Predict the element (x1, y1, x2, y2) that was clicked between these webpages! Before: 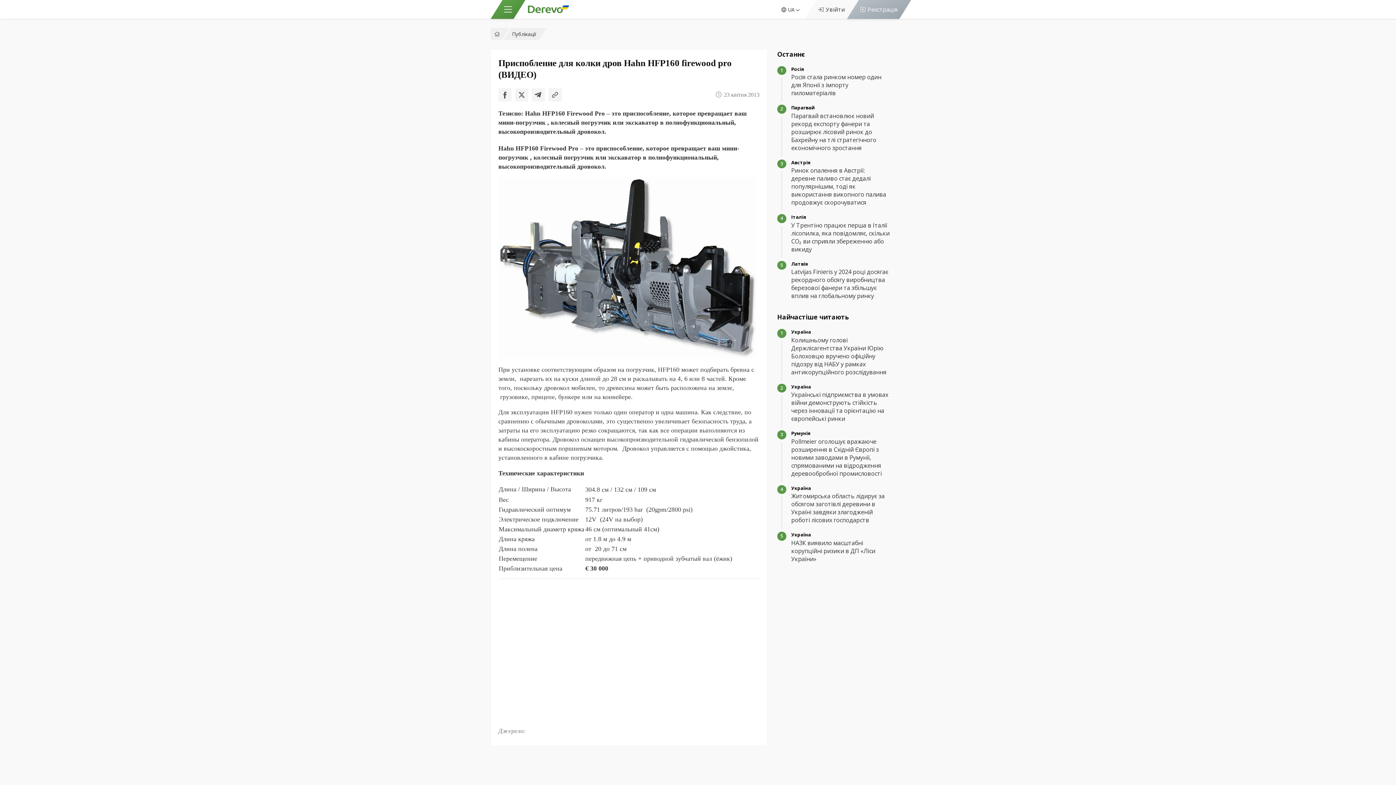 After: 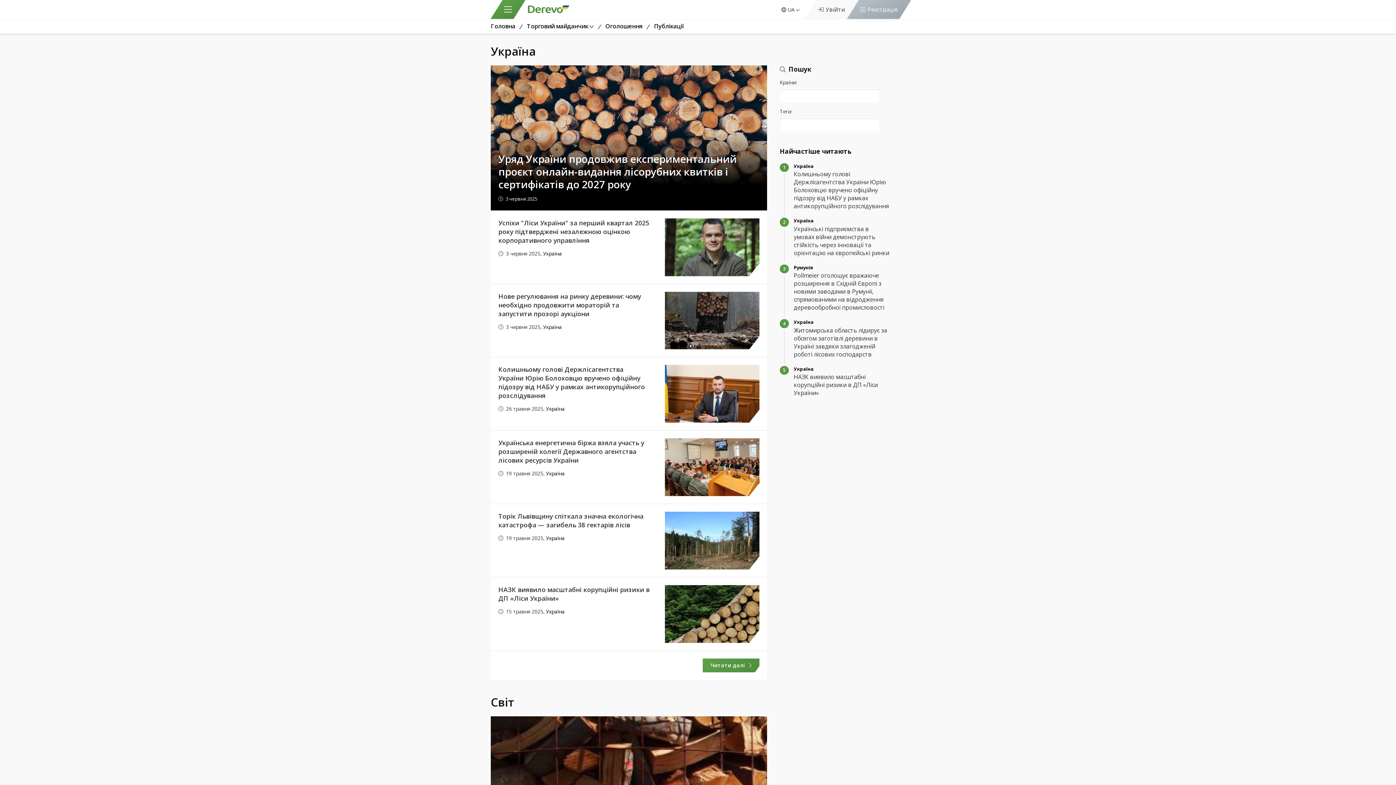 Action: bbox: (512, 30, 536, 38) label: Публікації